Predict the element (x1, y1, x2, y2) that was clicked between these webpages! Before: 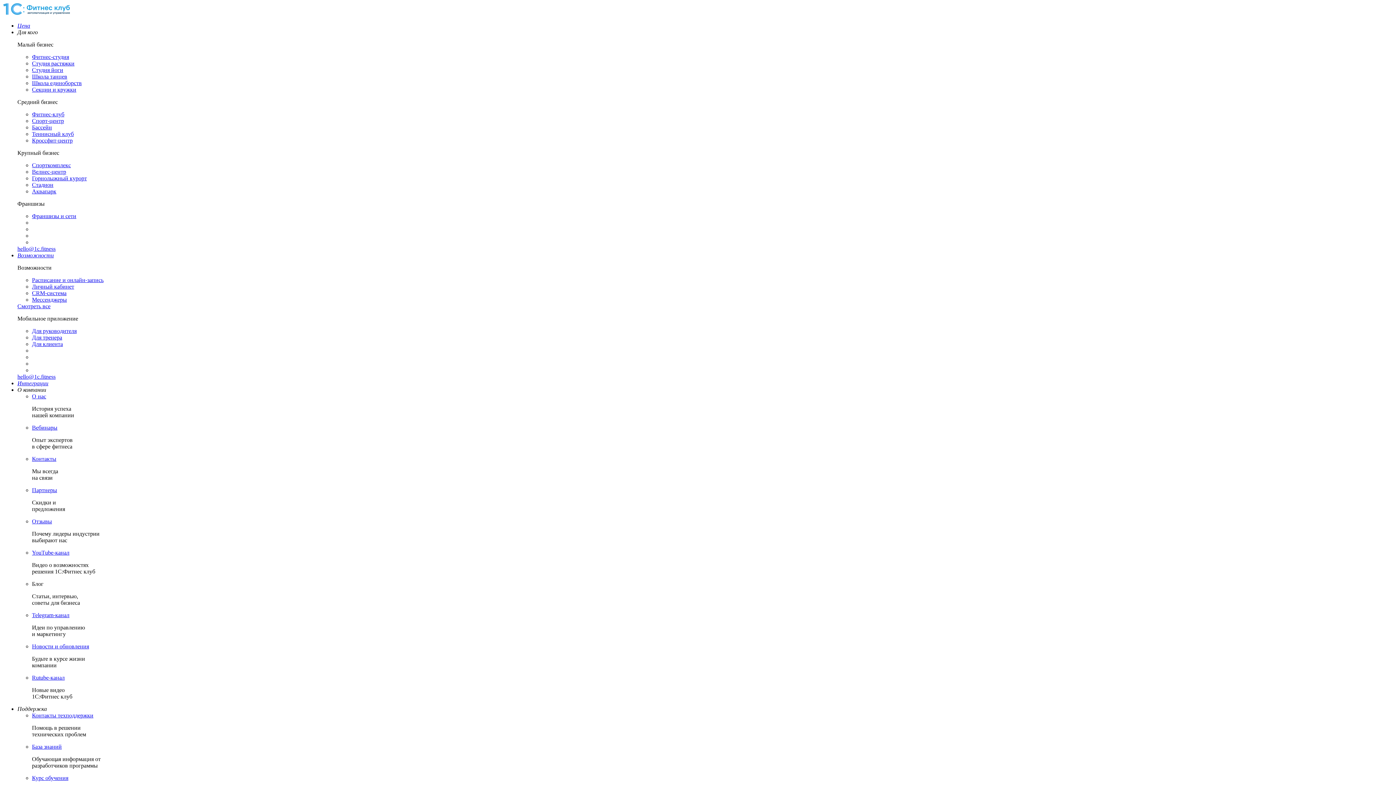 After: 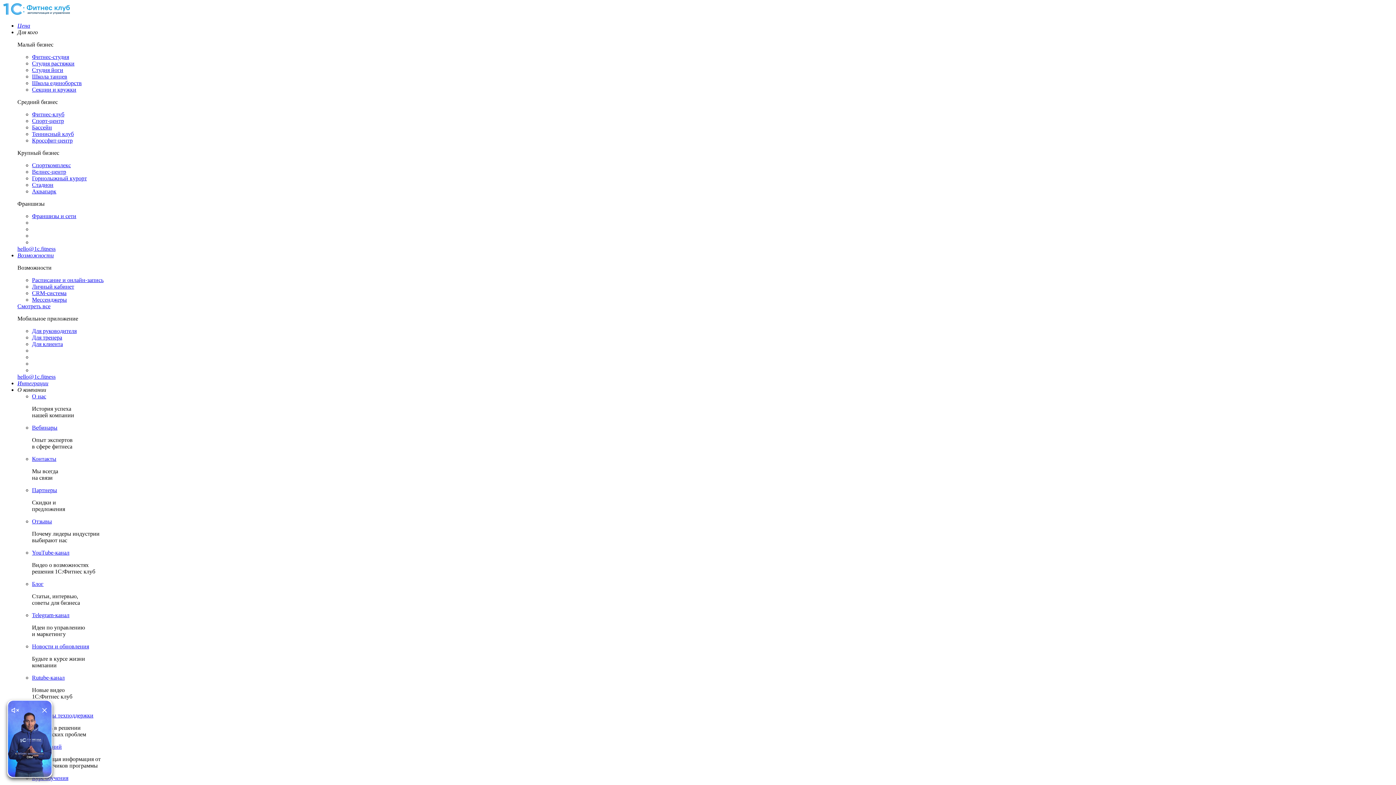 Action: bbox: (2, 10, 70, 16)